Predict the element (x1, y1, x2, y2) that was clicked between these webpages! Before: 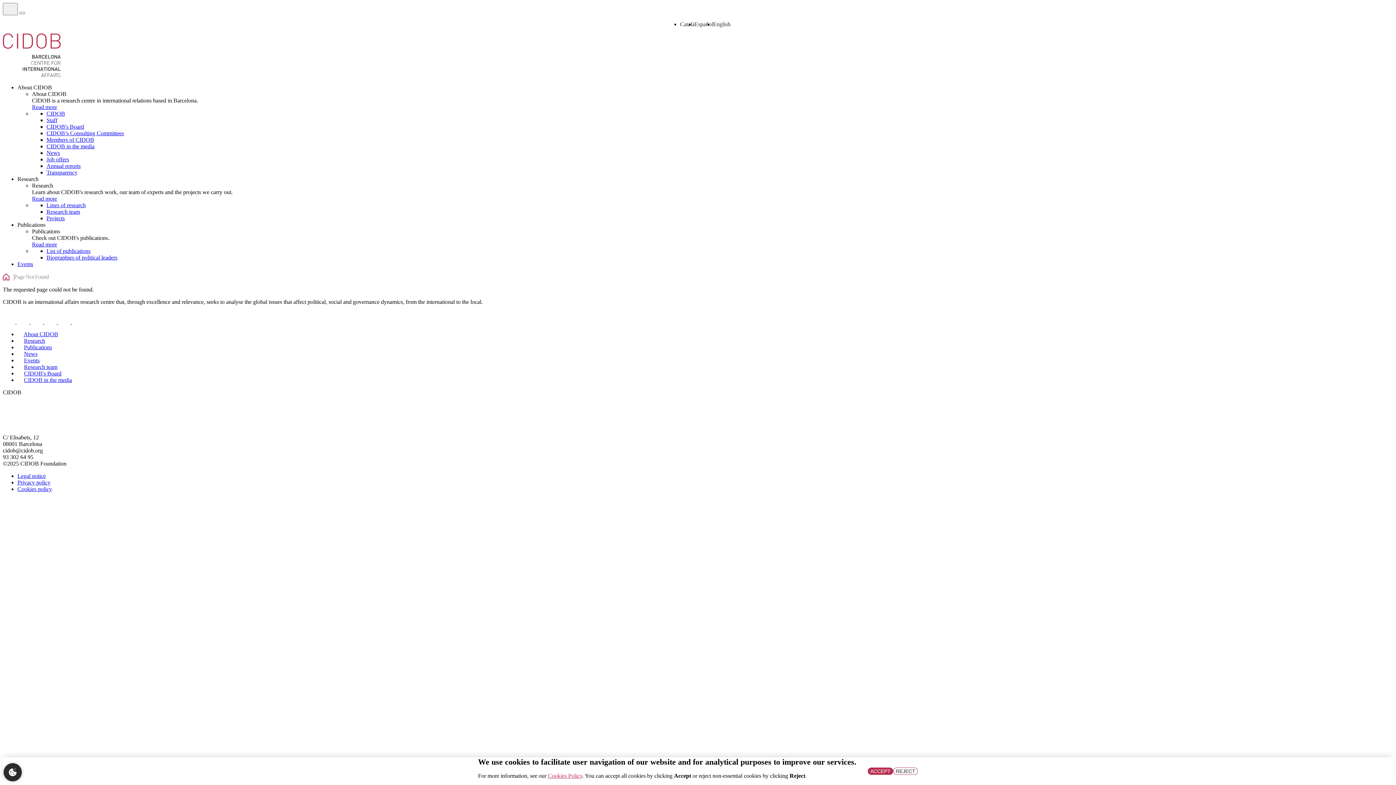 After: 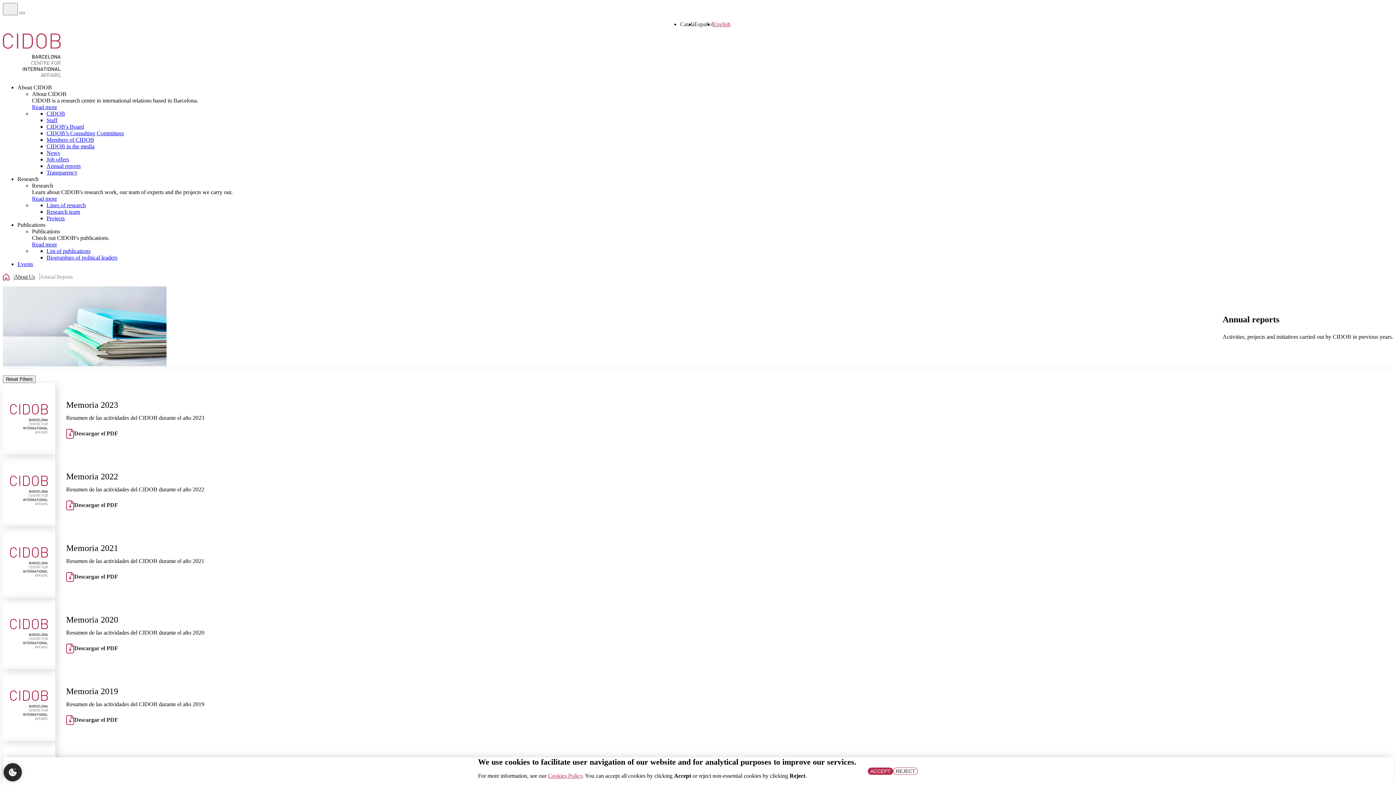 Action: bbox: (46, 162, 80, 169) label: Annual reports